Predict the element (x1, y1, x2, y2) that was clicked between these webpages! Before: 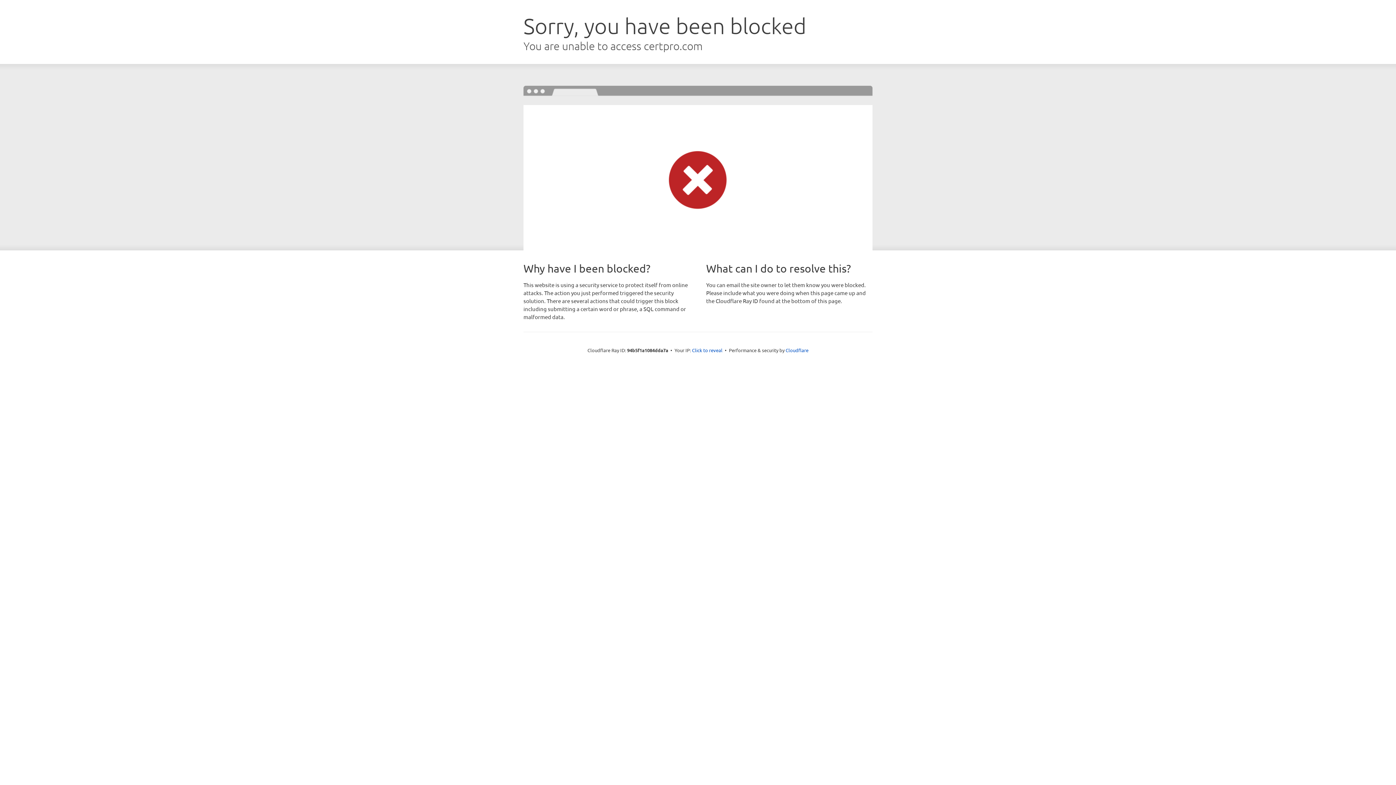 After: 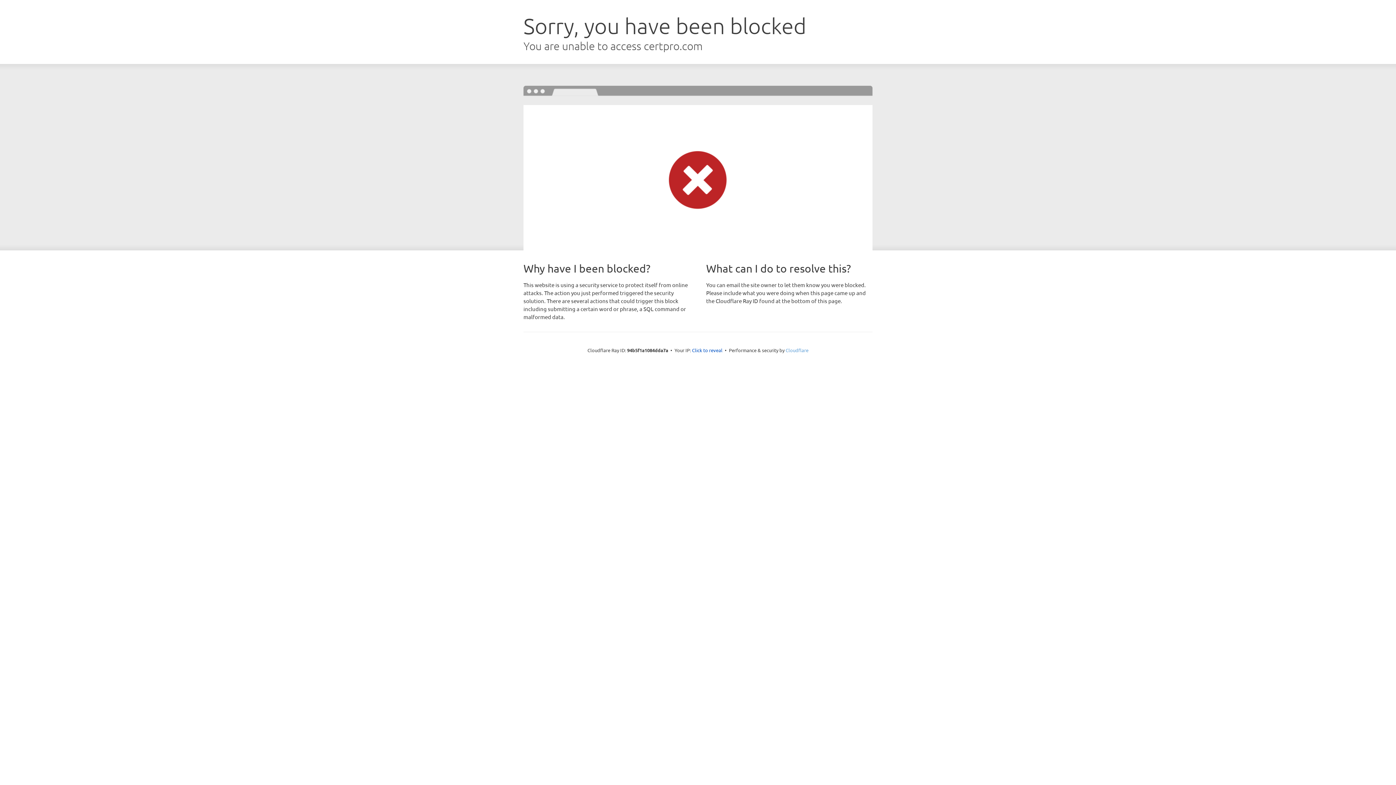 Action: bbox: (785, 347, 808, 353) label: Cloudflare